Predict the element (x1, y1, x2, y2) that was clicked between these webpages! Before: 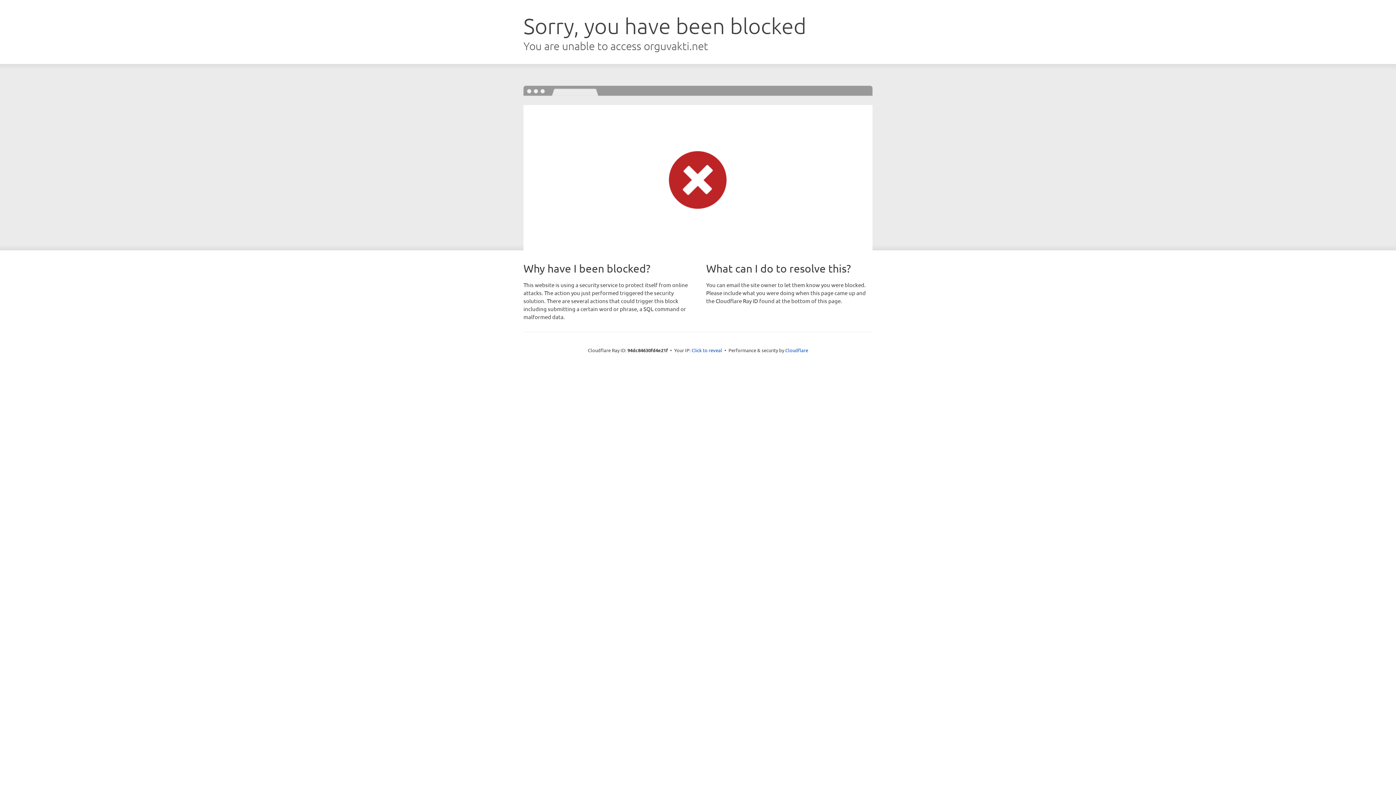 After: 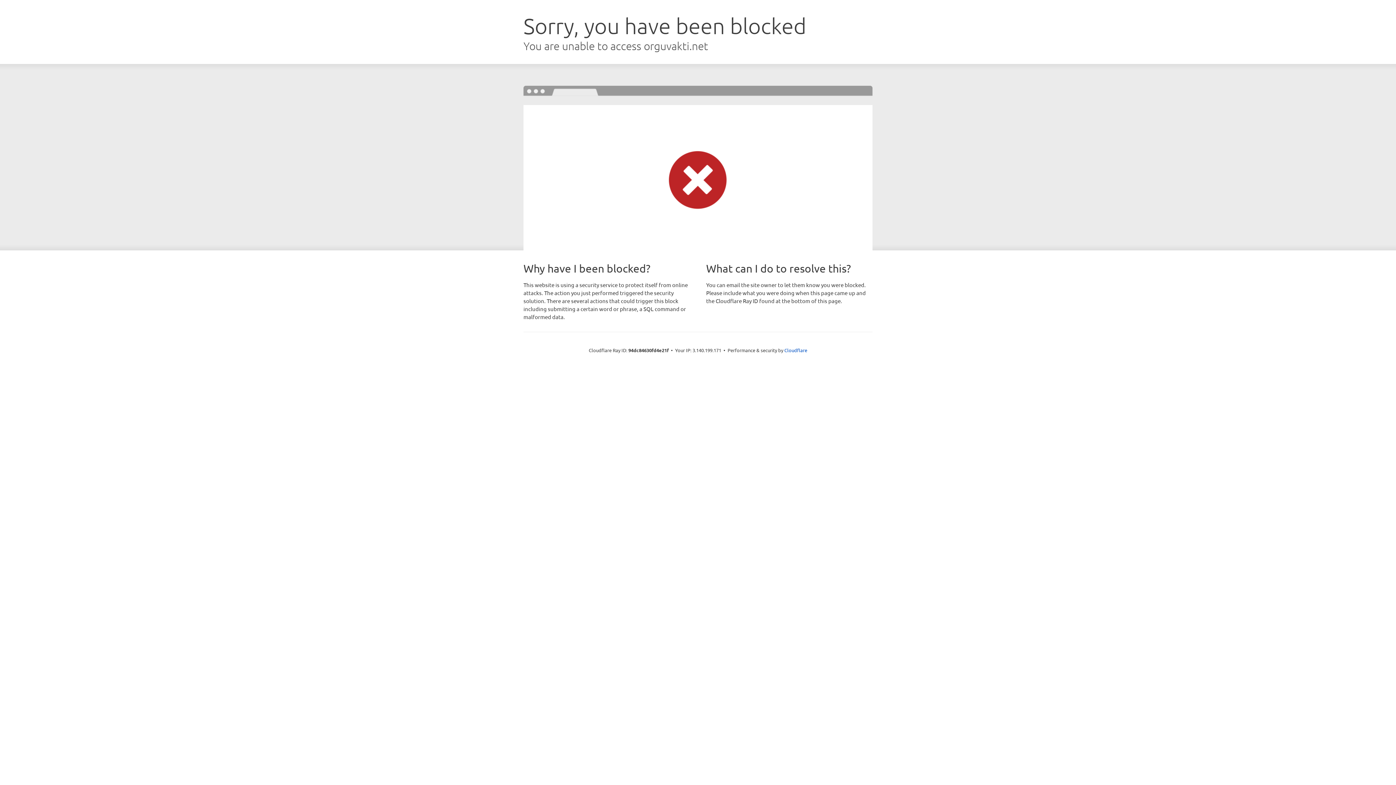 Action: label: Click to reveal bbox: (691, 346, 722, 353)